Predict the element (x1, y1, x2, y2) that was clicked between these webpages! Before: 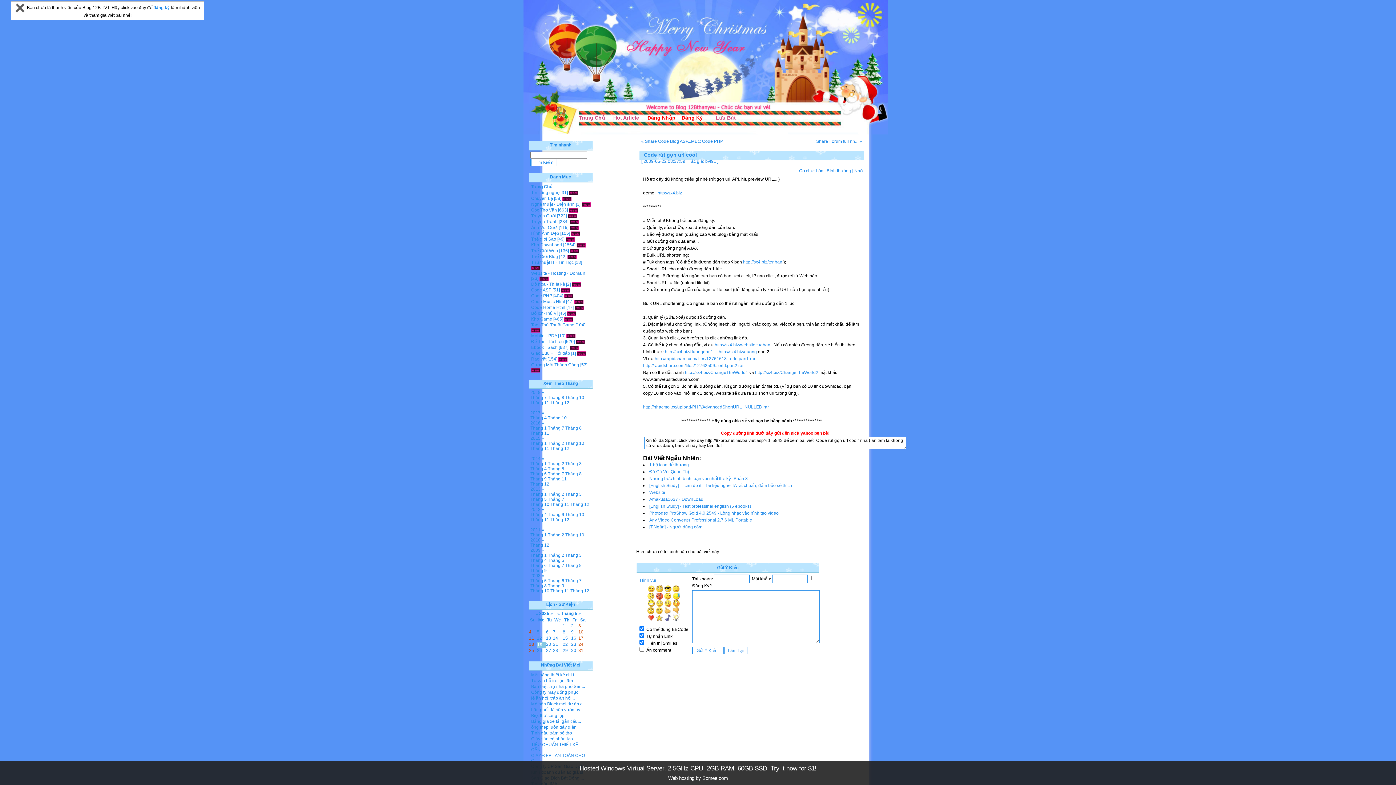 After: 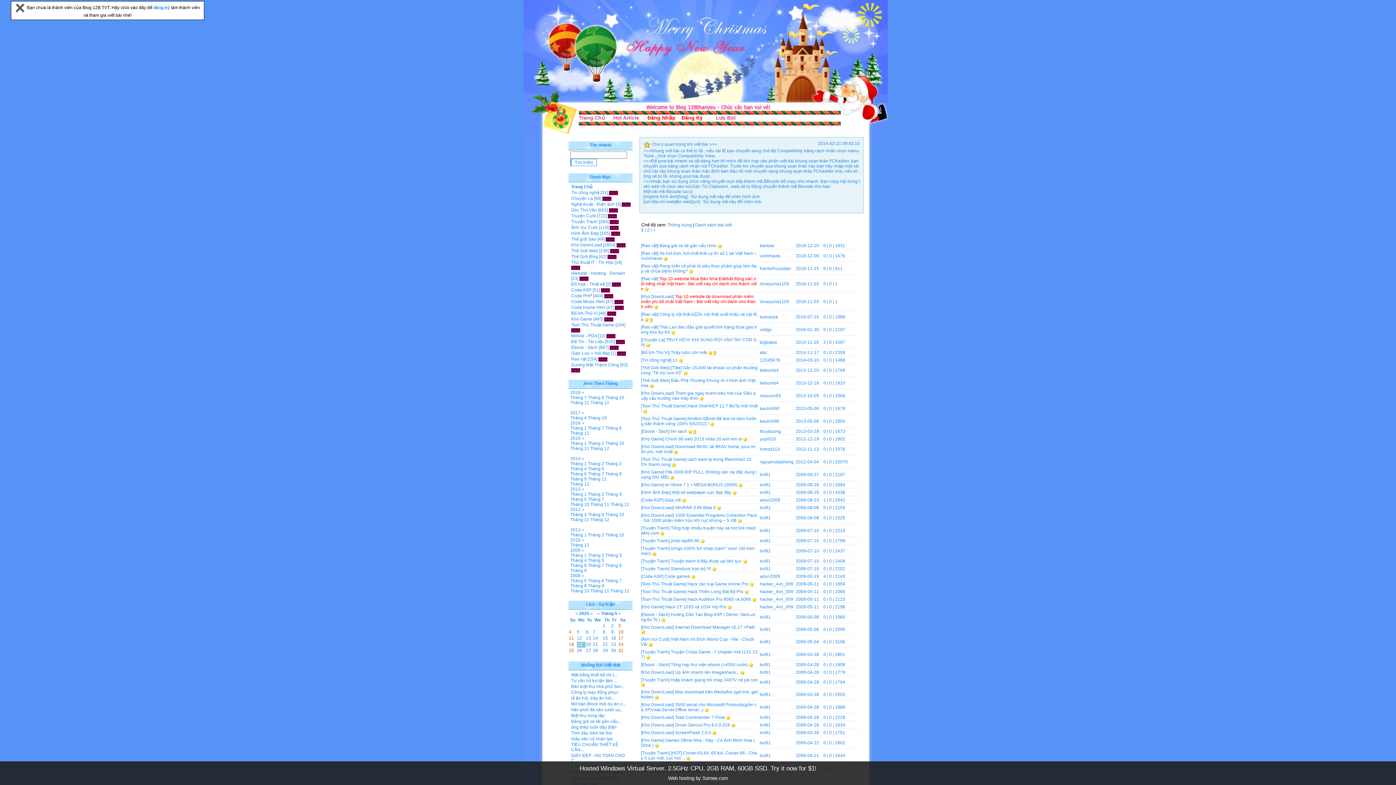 Action: label: Hot Article bbox: (613, 114, 644, 120)